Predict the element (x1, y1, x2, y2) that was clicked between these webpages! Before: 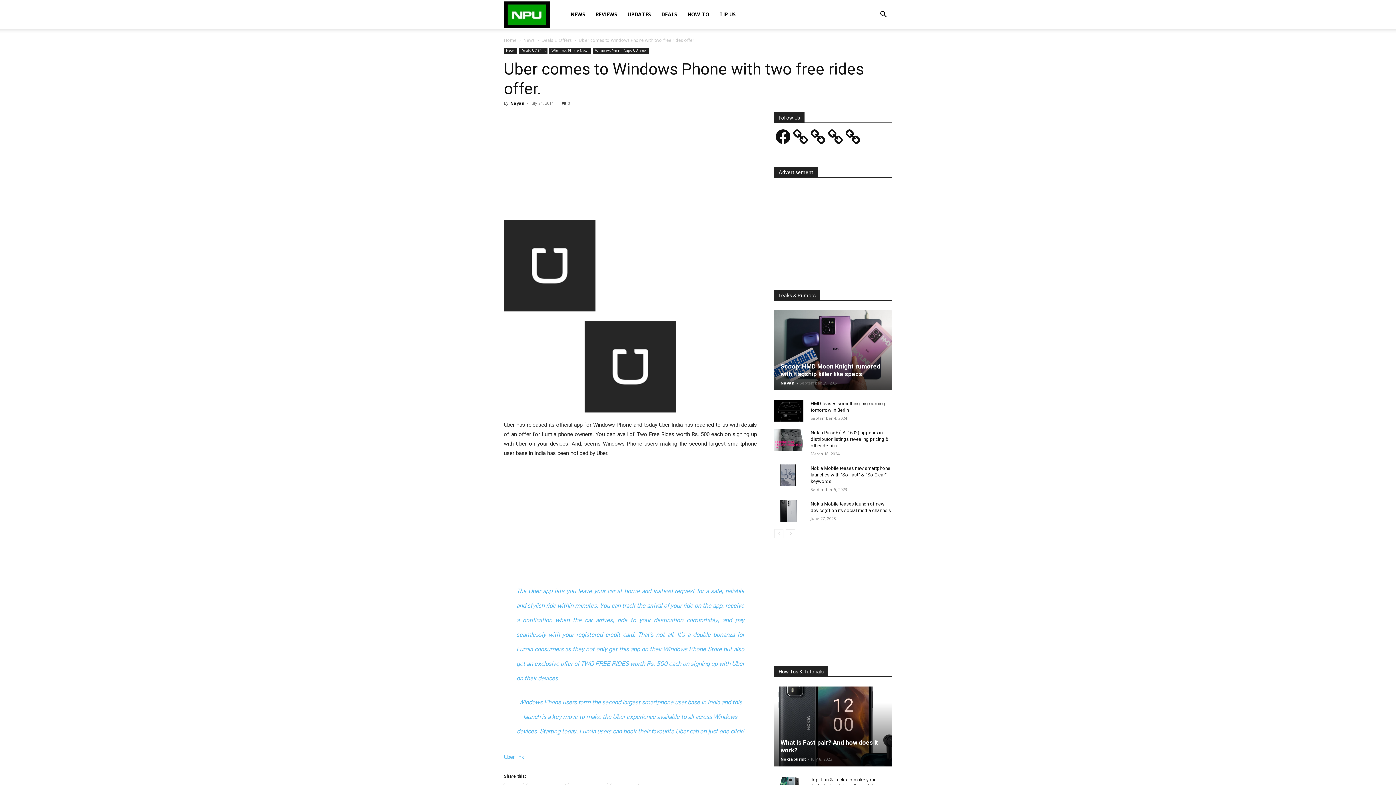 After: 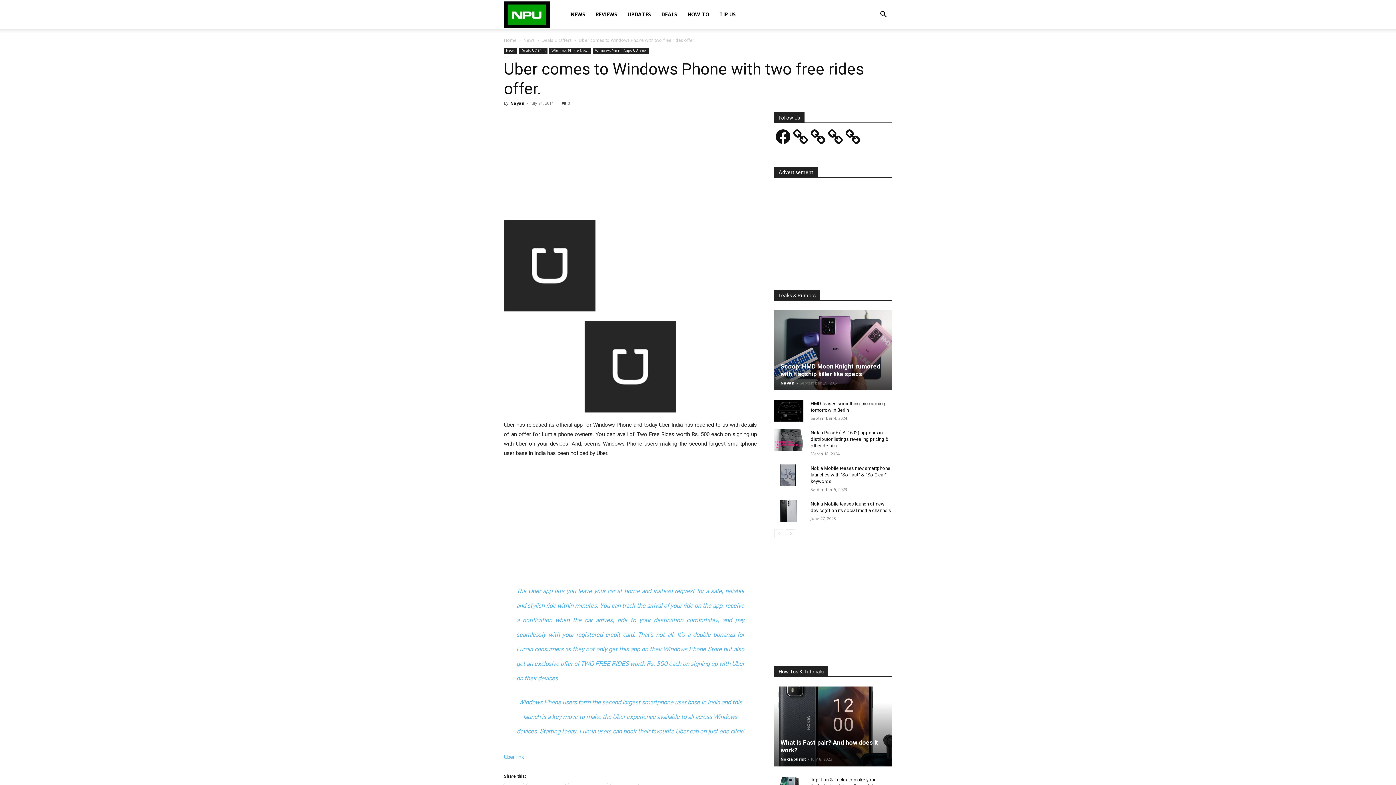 Action: label: 0 bbox: (561, 100, 570, 105)